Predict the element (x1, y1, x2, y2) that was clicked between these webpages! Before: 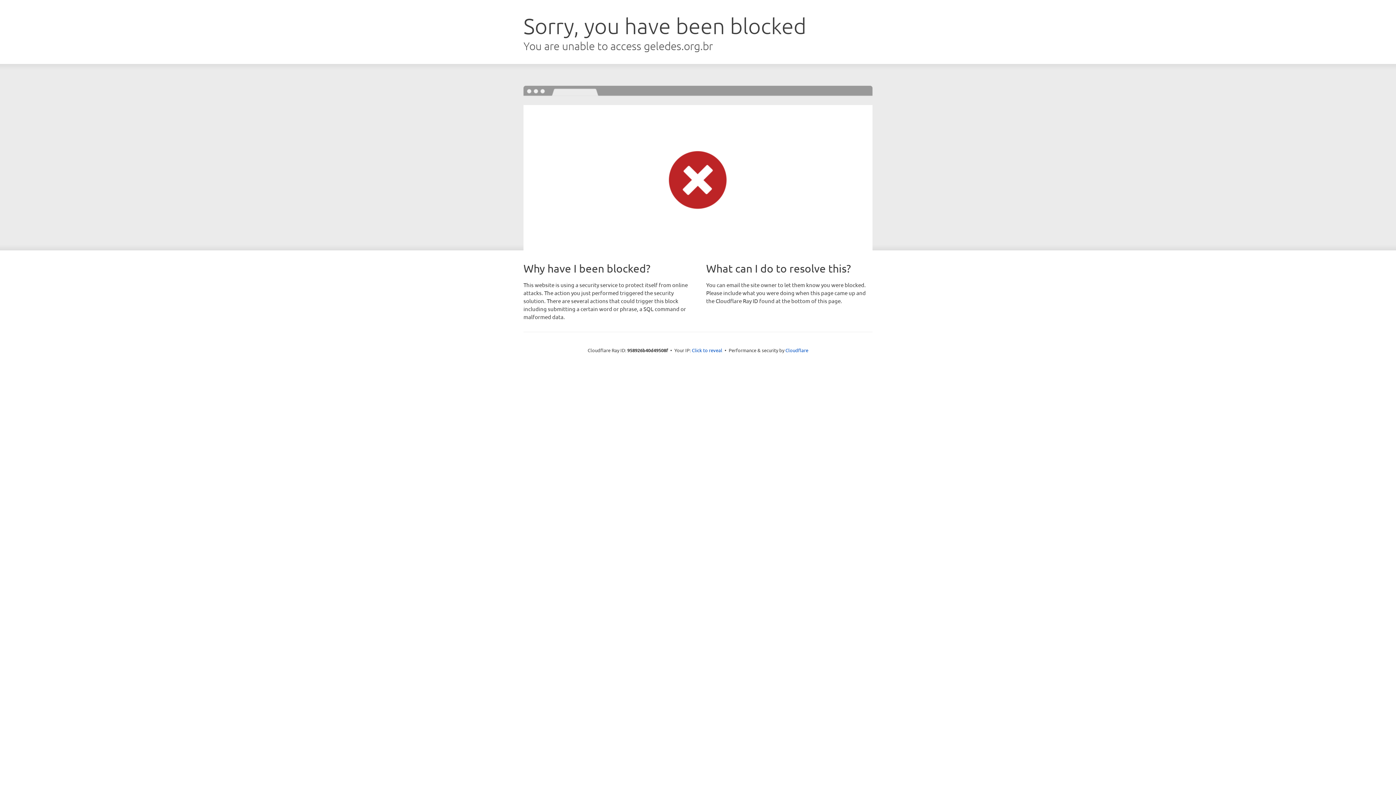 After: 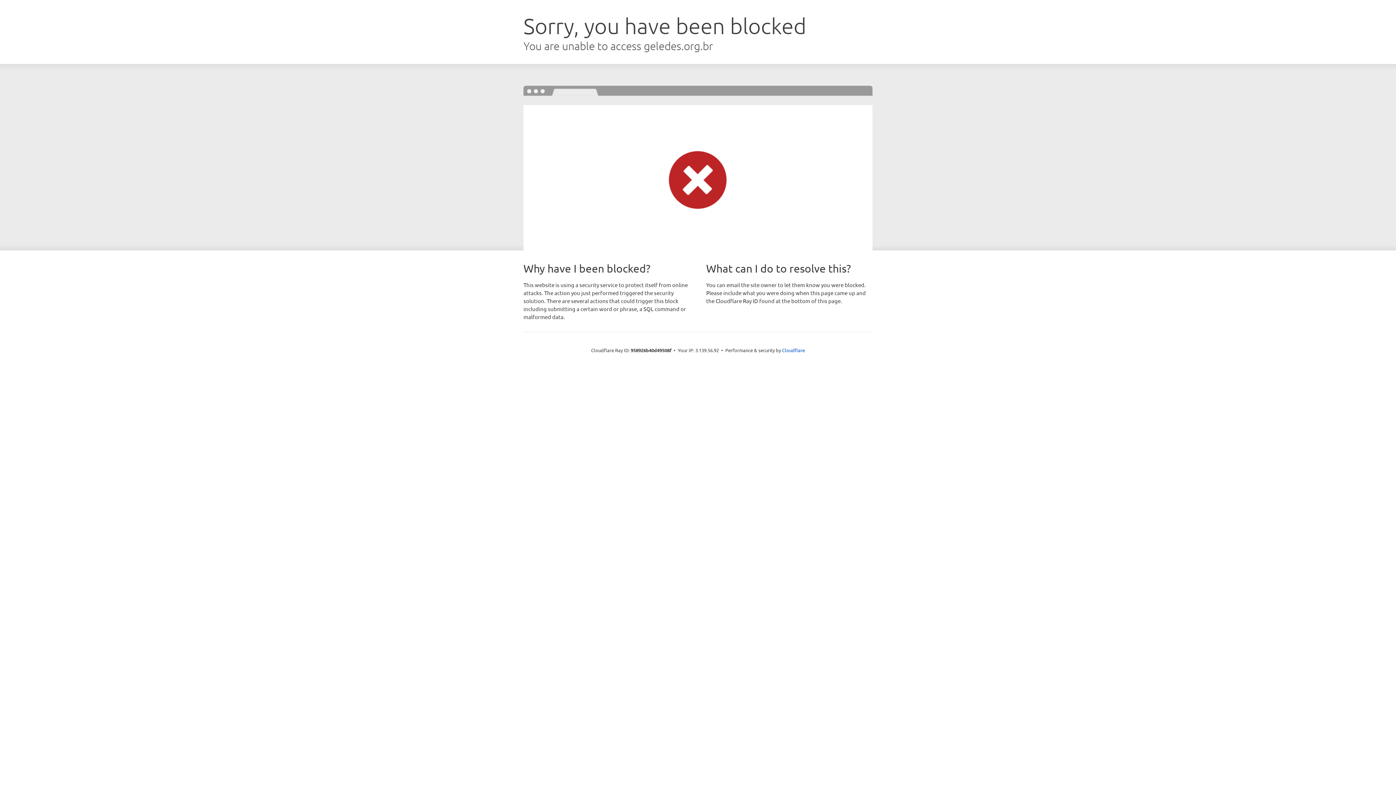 Action: label: Click to reveal bbox: (692, 346, 722, 353)